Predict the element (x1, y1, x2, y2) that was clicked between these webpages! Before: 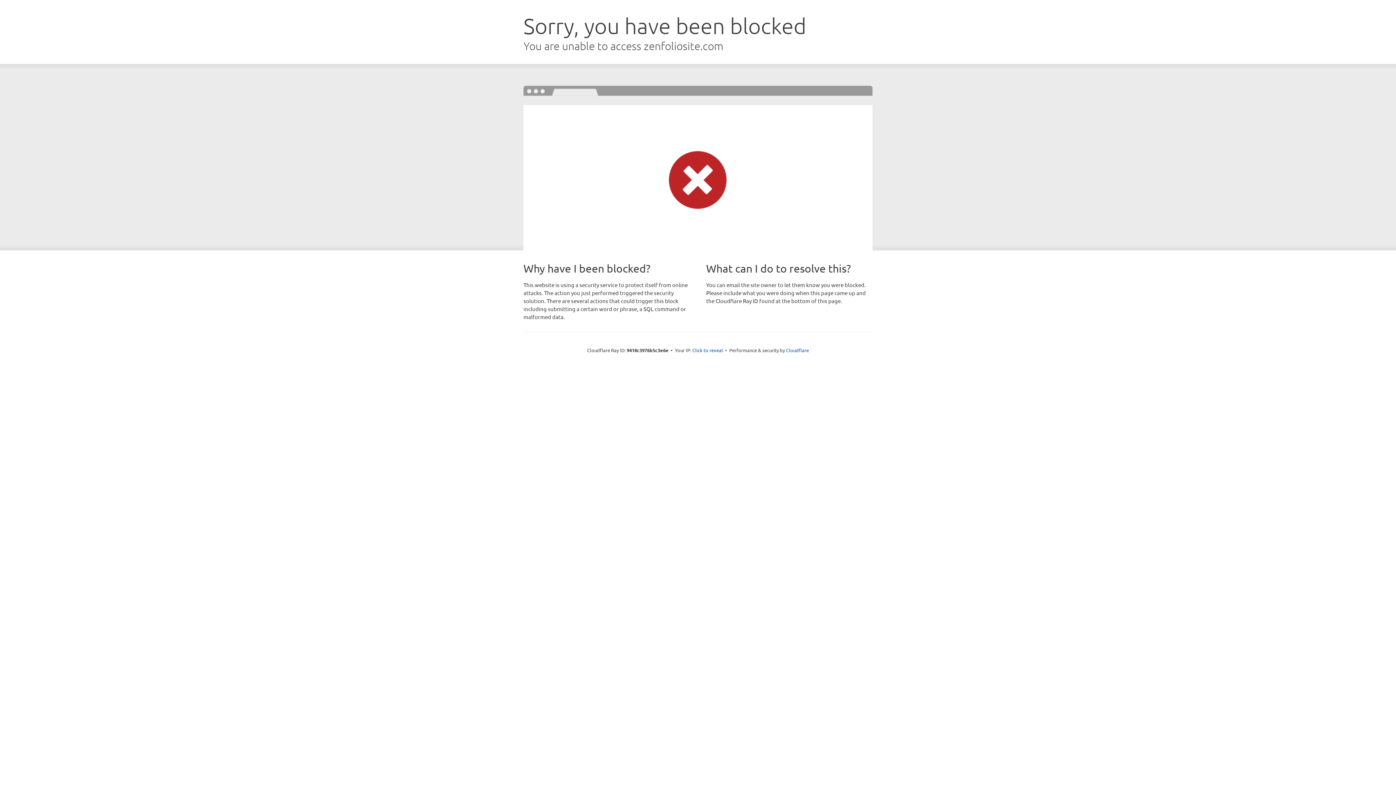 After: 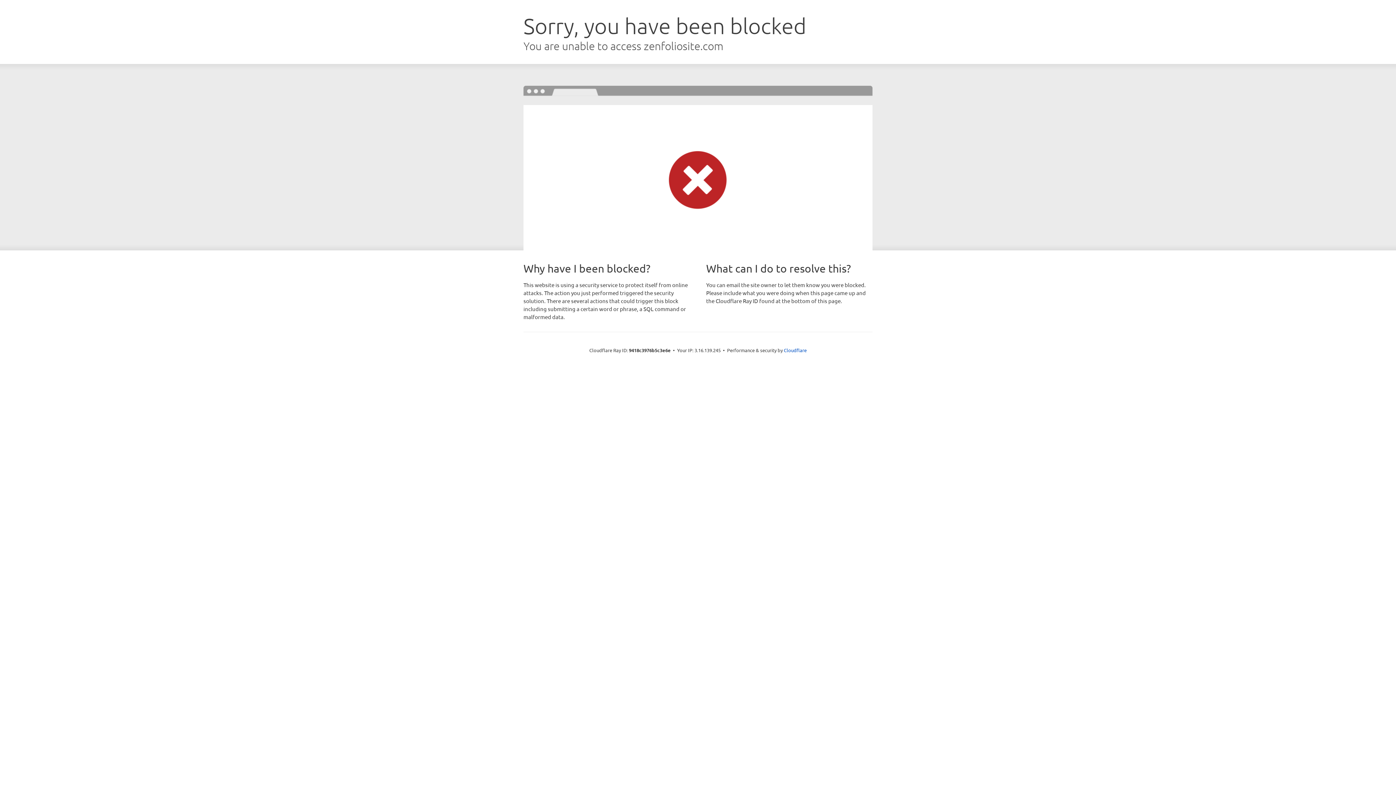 Action: label: Click to reveal bbox: (692, 346, 723, 353)